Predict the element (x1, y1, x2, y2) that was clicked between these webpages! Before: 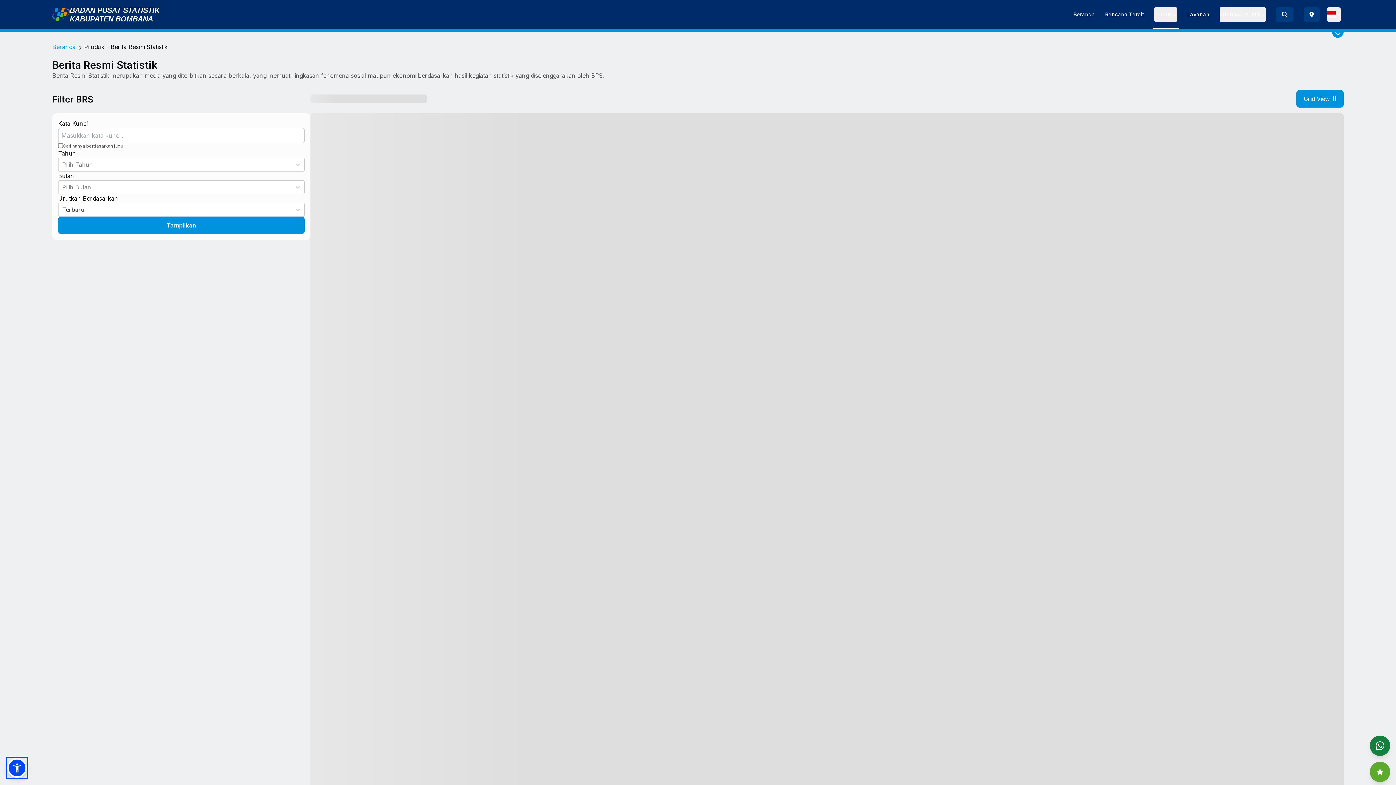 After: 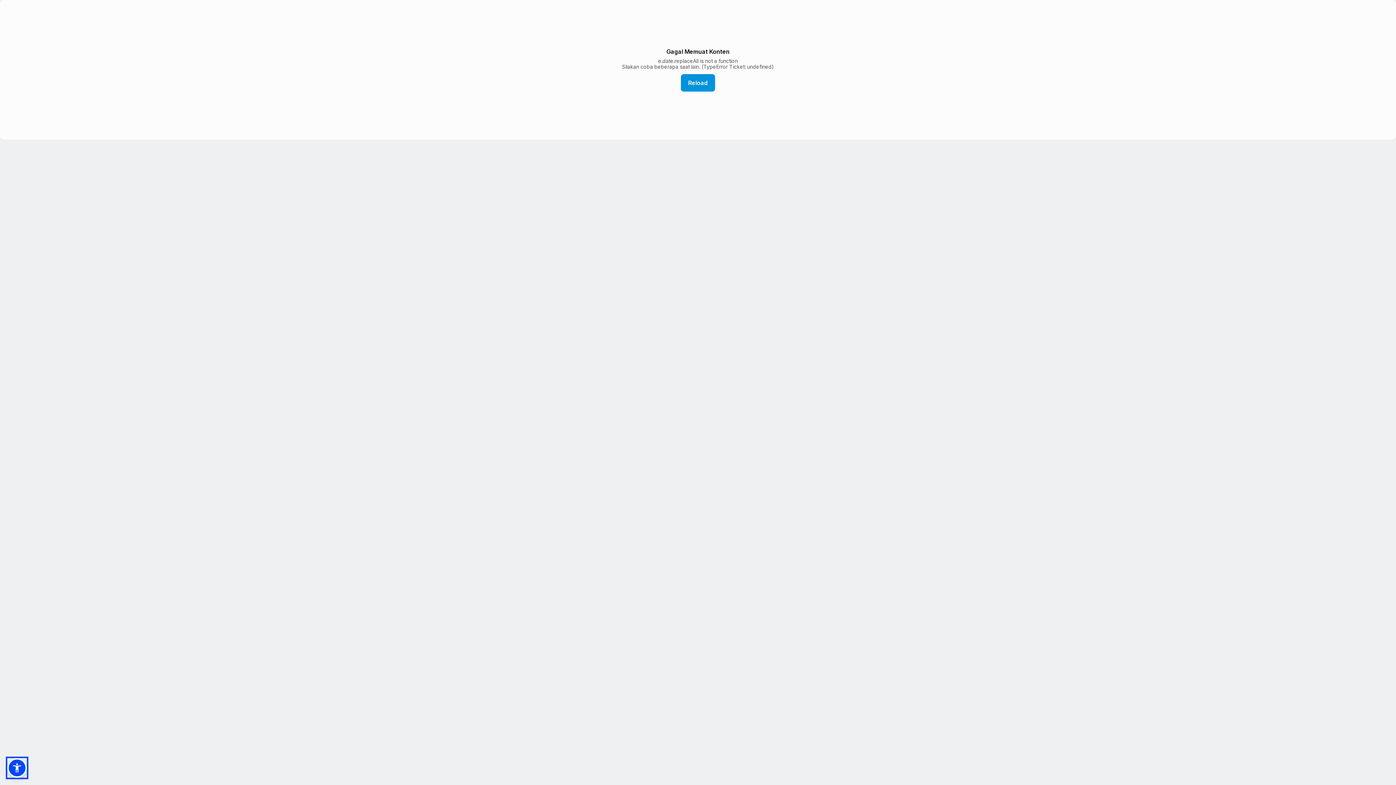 Action: bbox: (1079, 4, 1106, 24) label: Beranda